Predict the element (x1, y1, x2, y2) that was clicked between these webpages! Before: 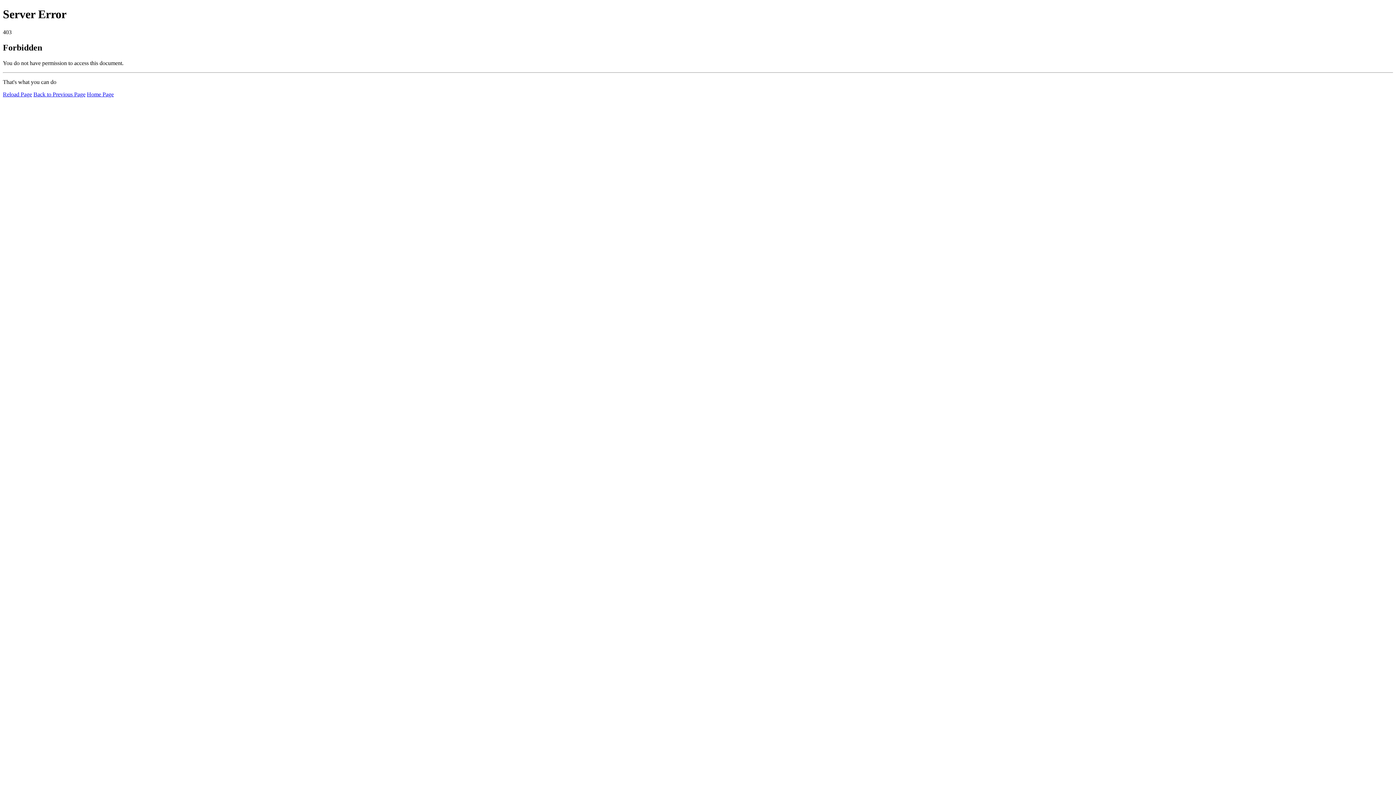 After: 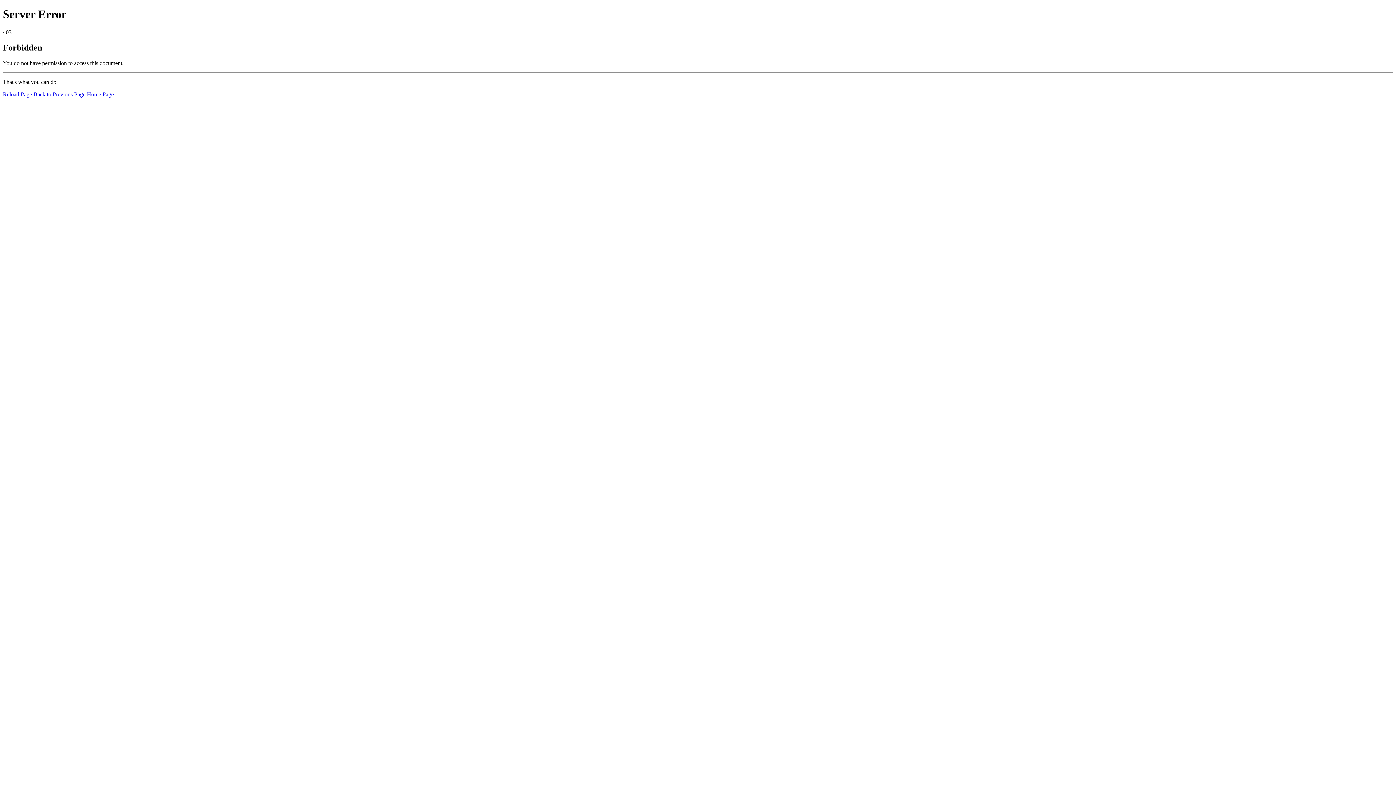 Action: label: Home Page bbox: (86, 91, 113, 97)